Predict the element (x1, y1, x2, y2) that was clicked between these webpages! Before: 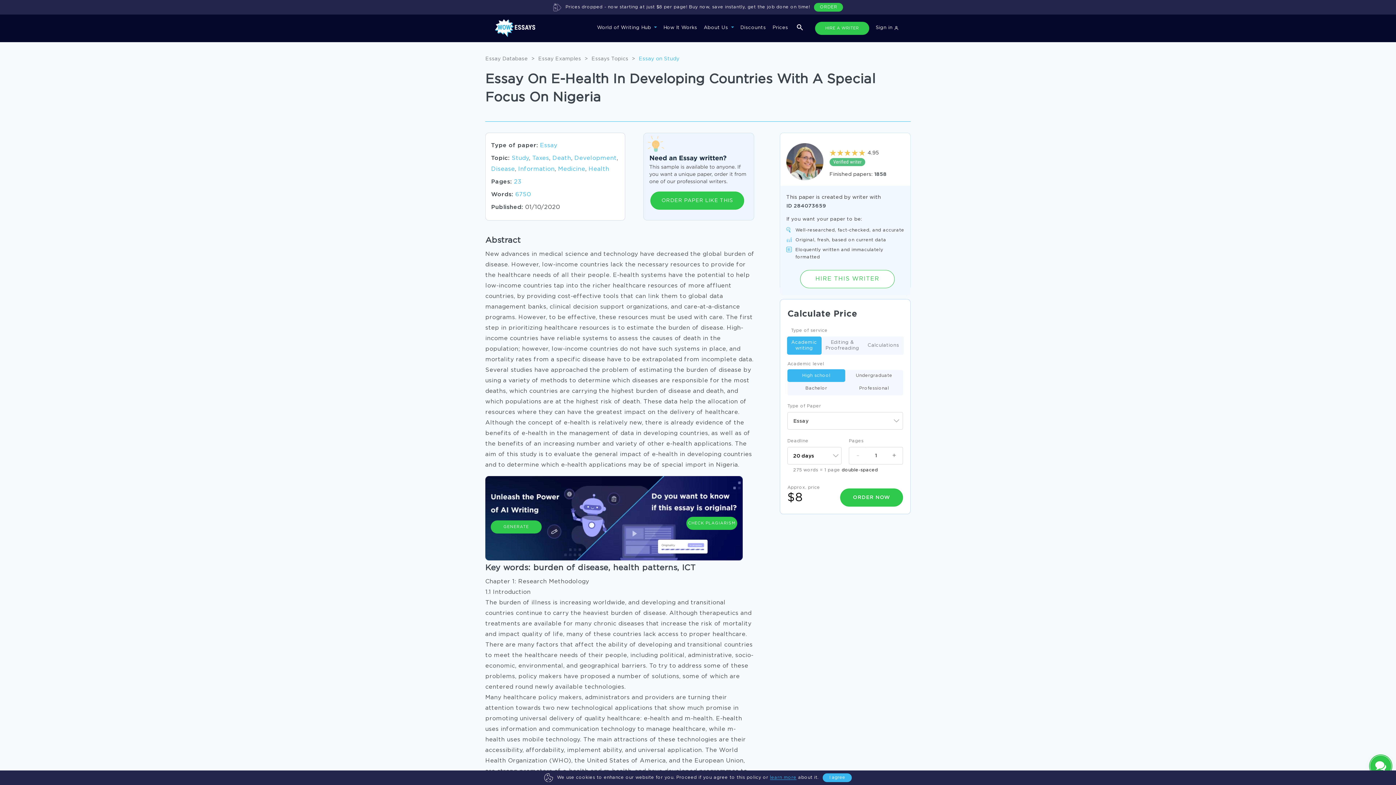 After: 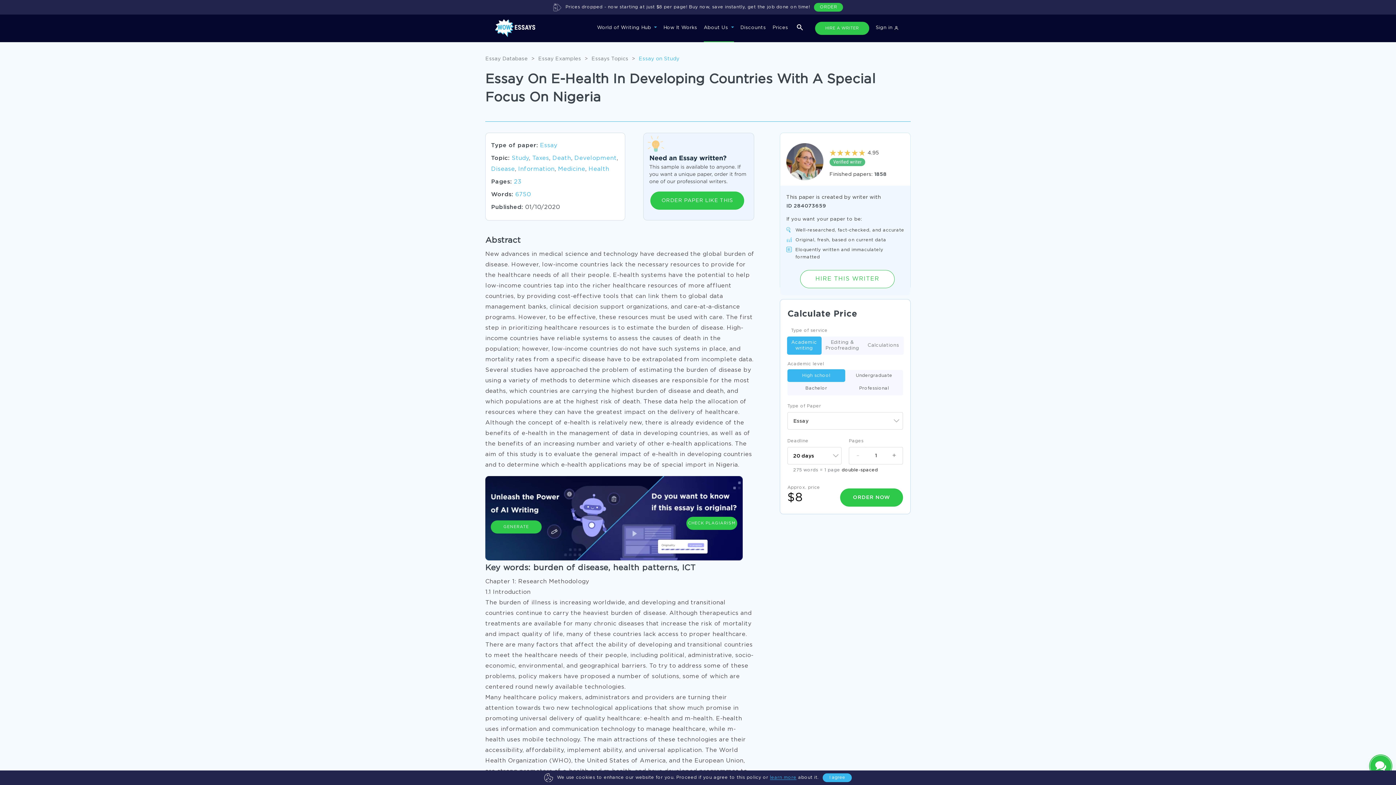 Action: label: About Us  bbox: (703, 21, 734, 34)